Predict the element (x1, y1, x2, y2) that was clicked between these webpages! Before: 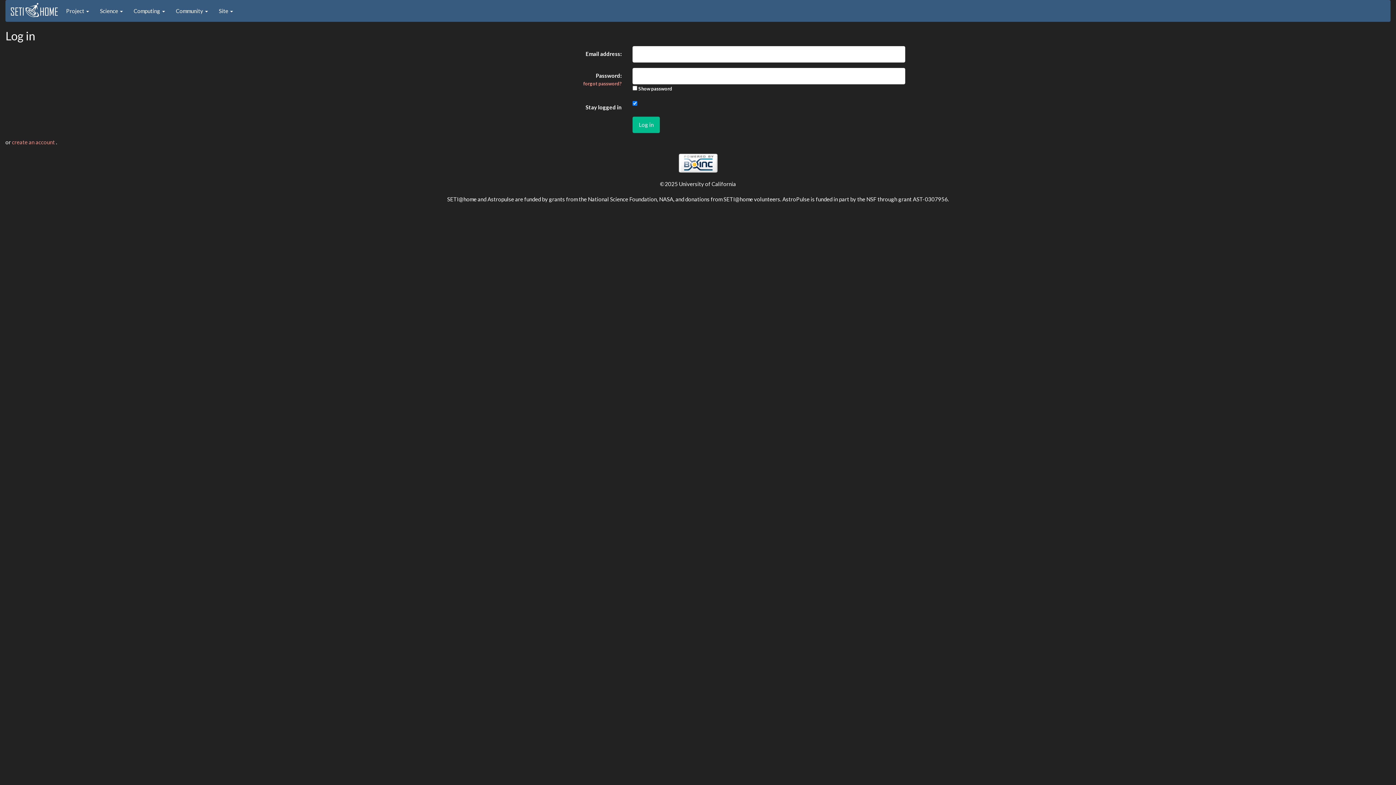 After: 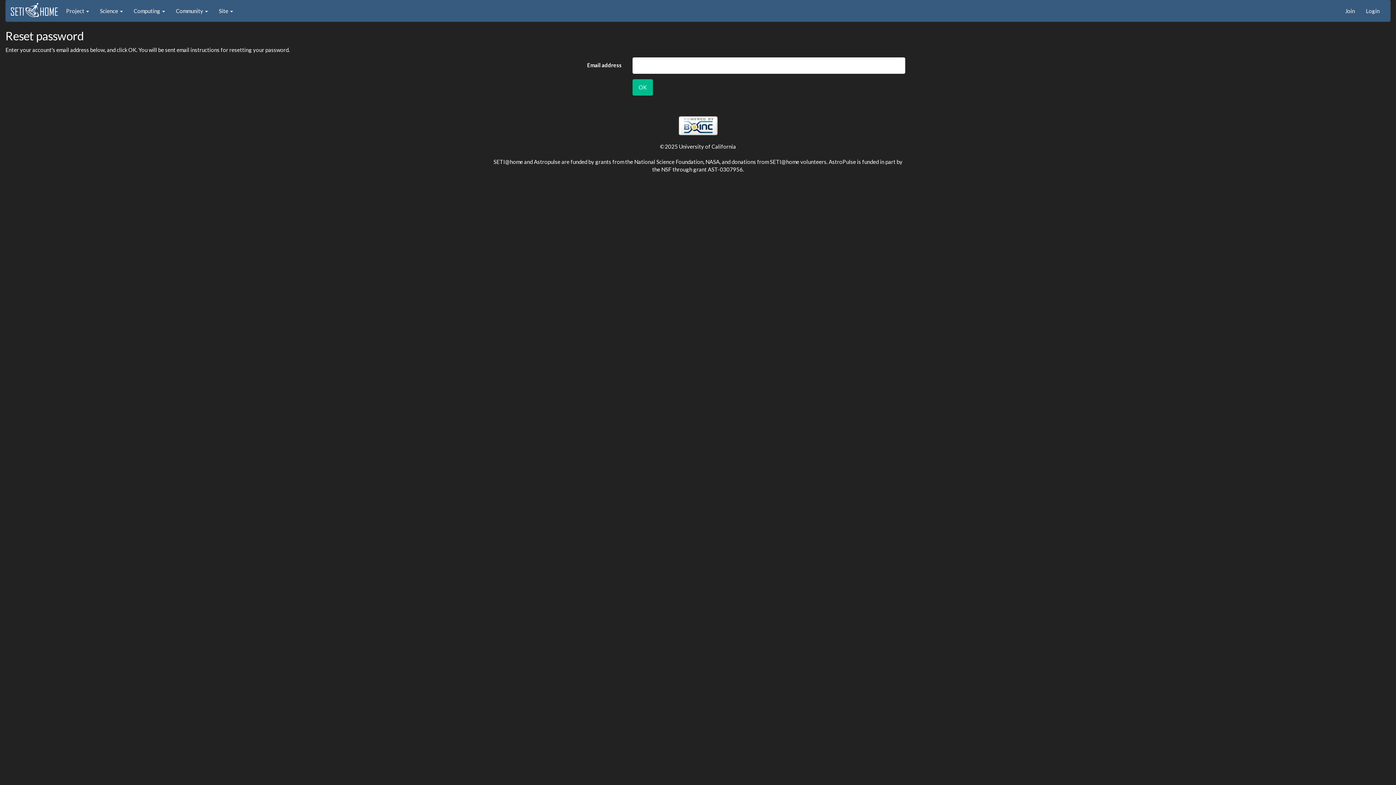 Action: label: forgot password? bbox: (583, 80, 621, 86)